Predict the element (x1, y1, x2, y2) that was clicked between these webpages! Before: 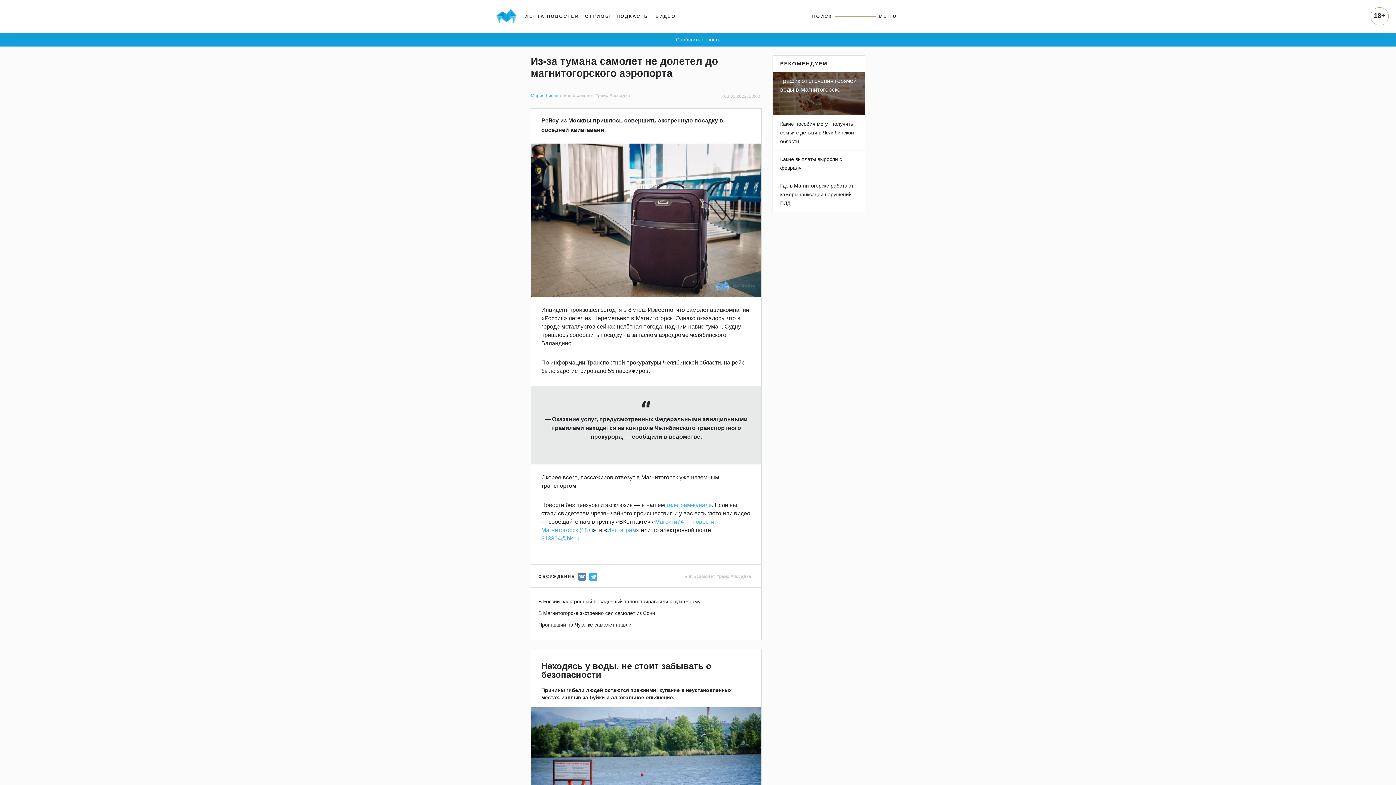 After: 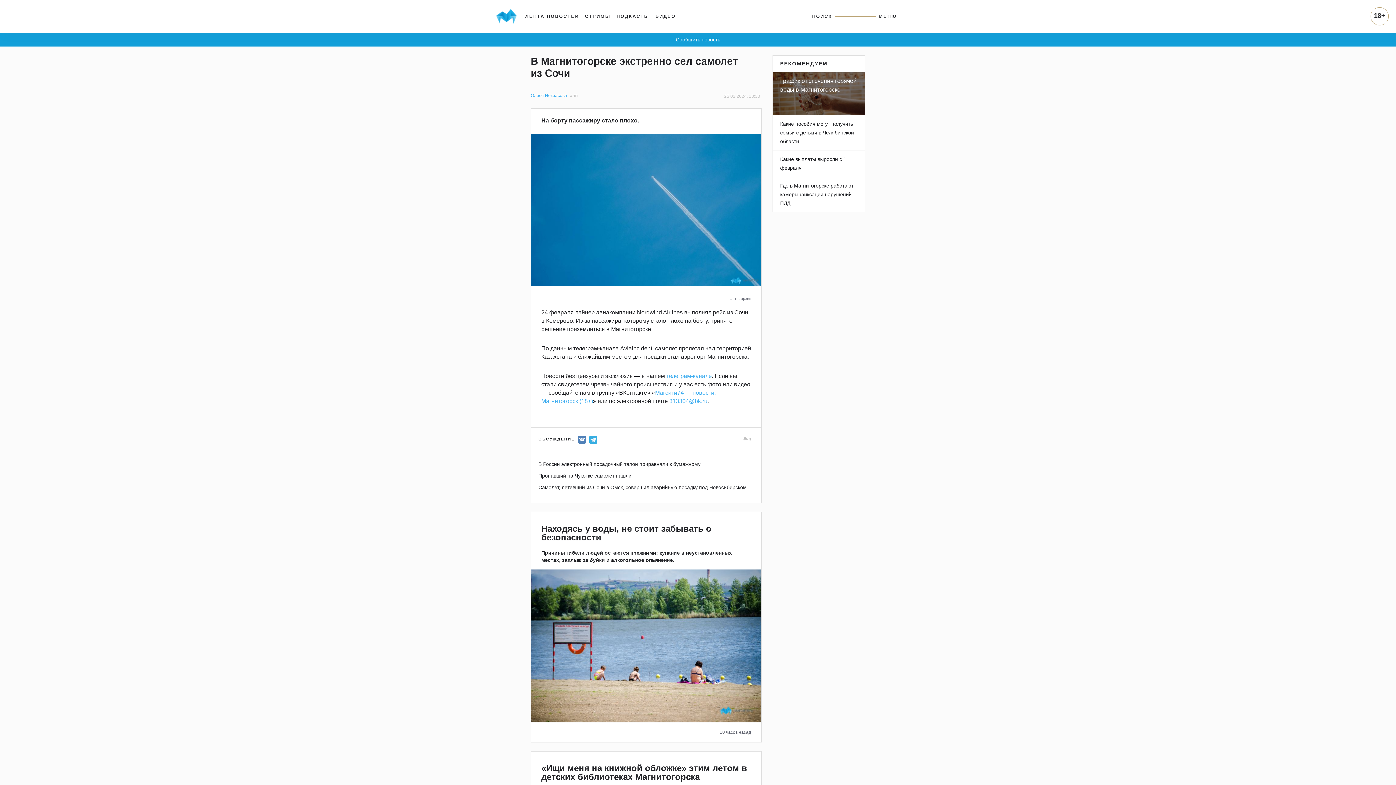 Action: bbox: (538, 610, 655, 616) label: В Магнитогорске экстренно сел самолет из Сочи